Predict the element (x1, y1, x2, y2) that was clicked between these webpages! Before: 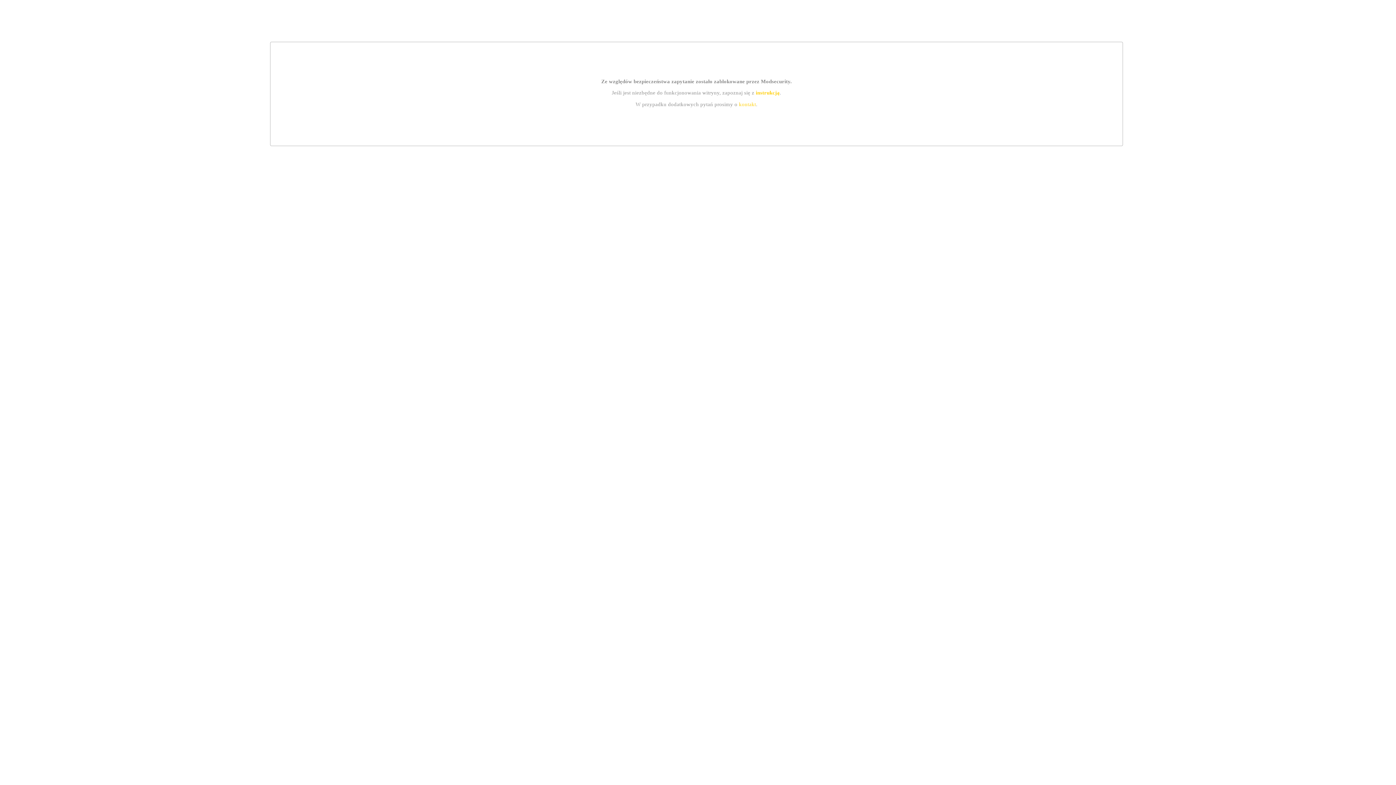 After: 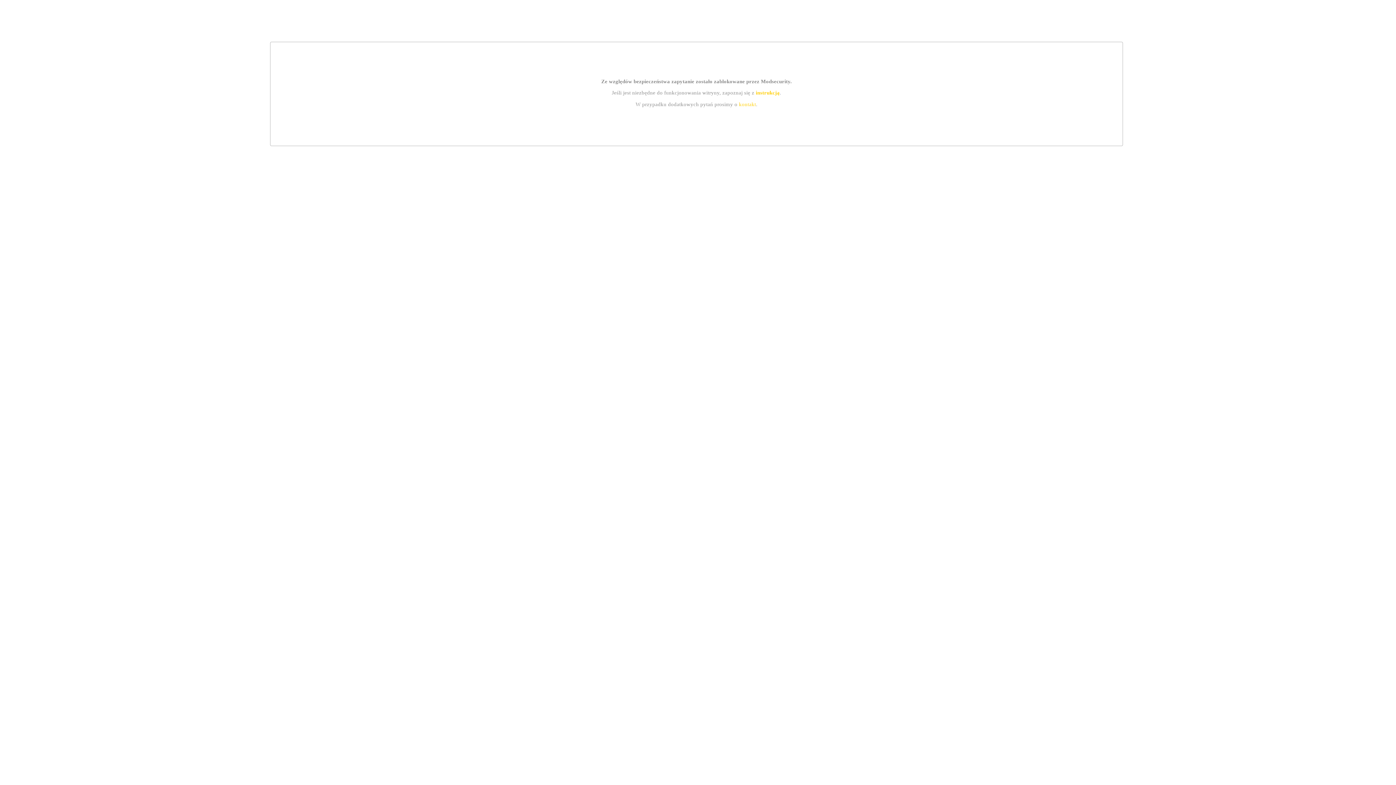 Action: label: instrukcją bbox: (755, 89, 779, 95)